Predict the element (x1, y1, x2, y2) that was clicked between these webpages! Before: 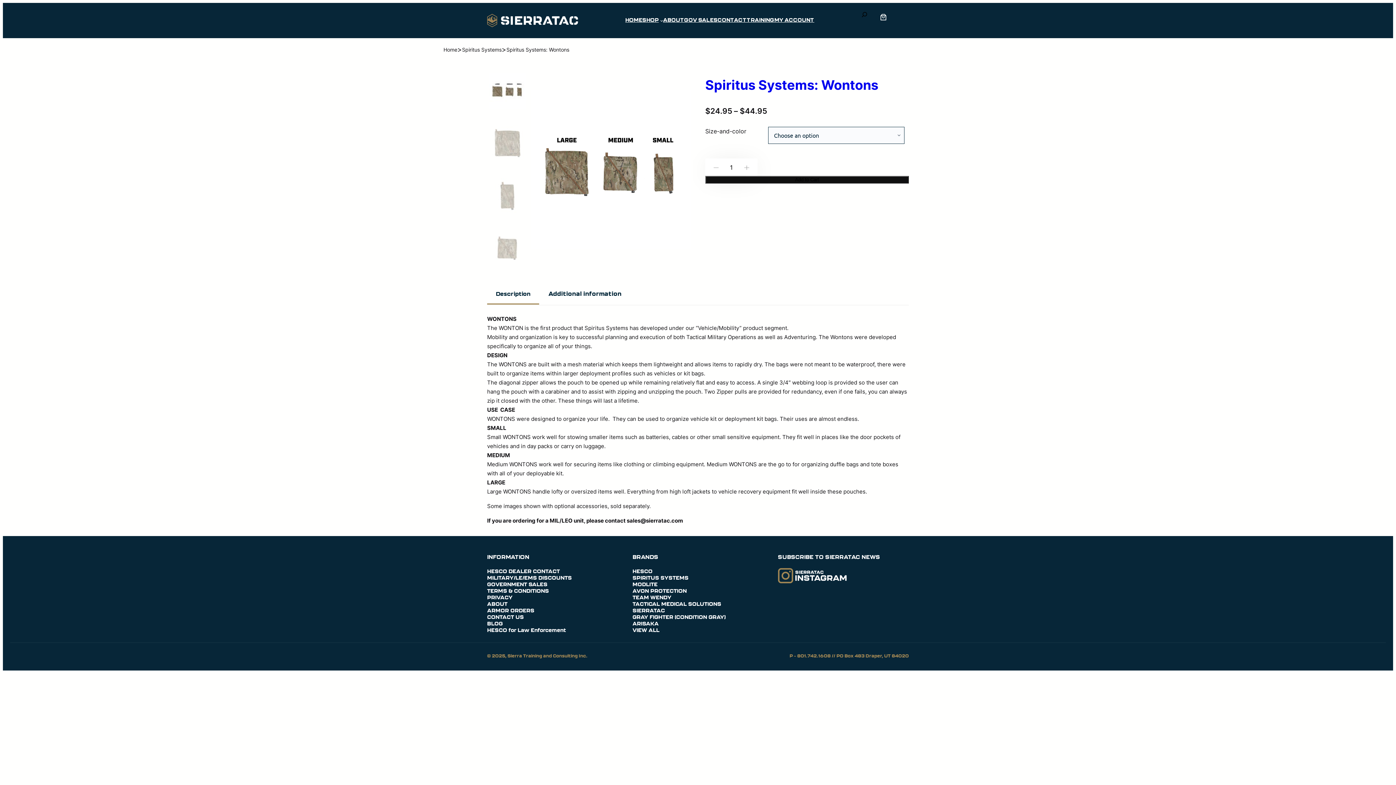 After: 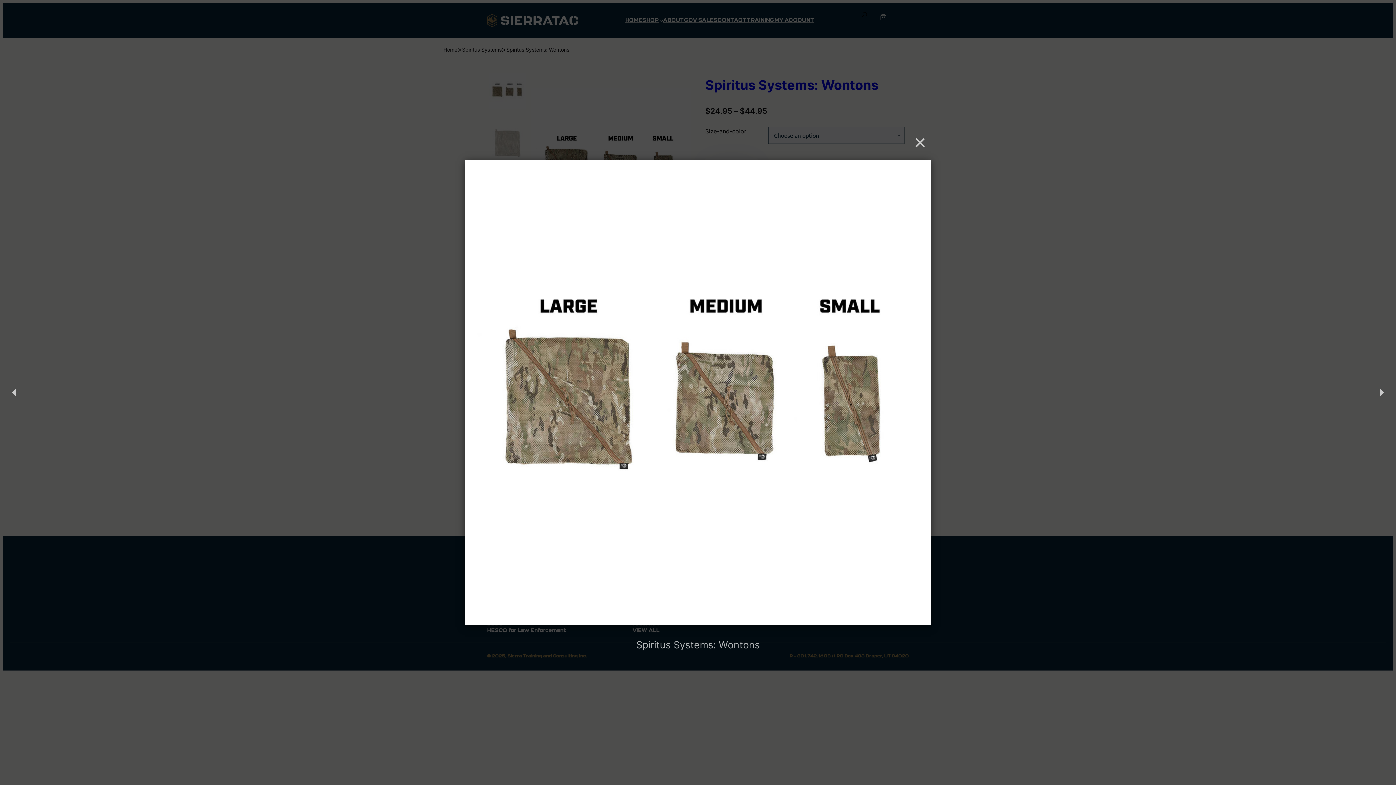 Action: bbox: (531, 266, 690, 275)